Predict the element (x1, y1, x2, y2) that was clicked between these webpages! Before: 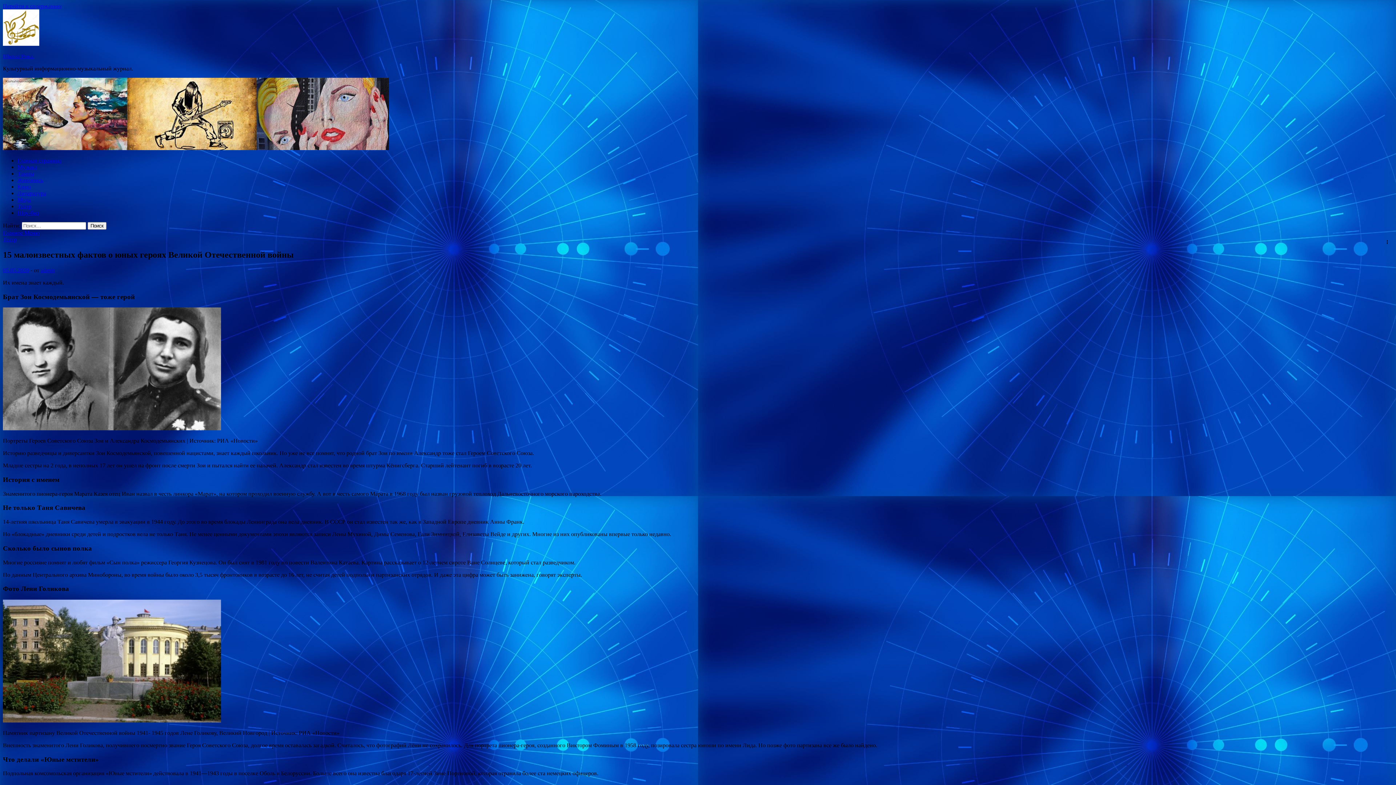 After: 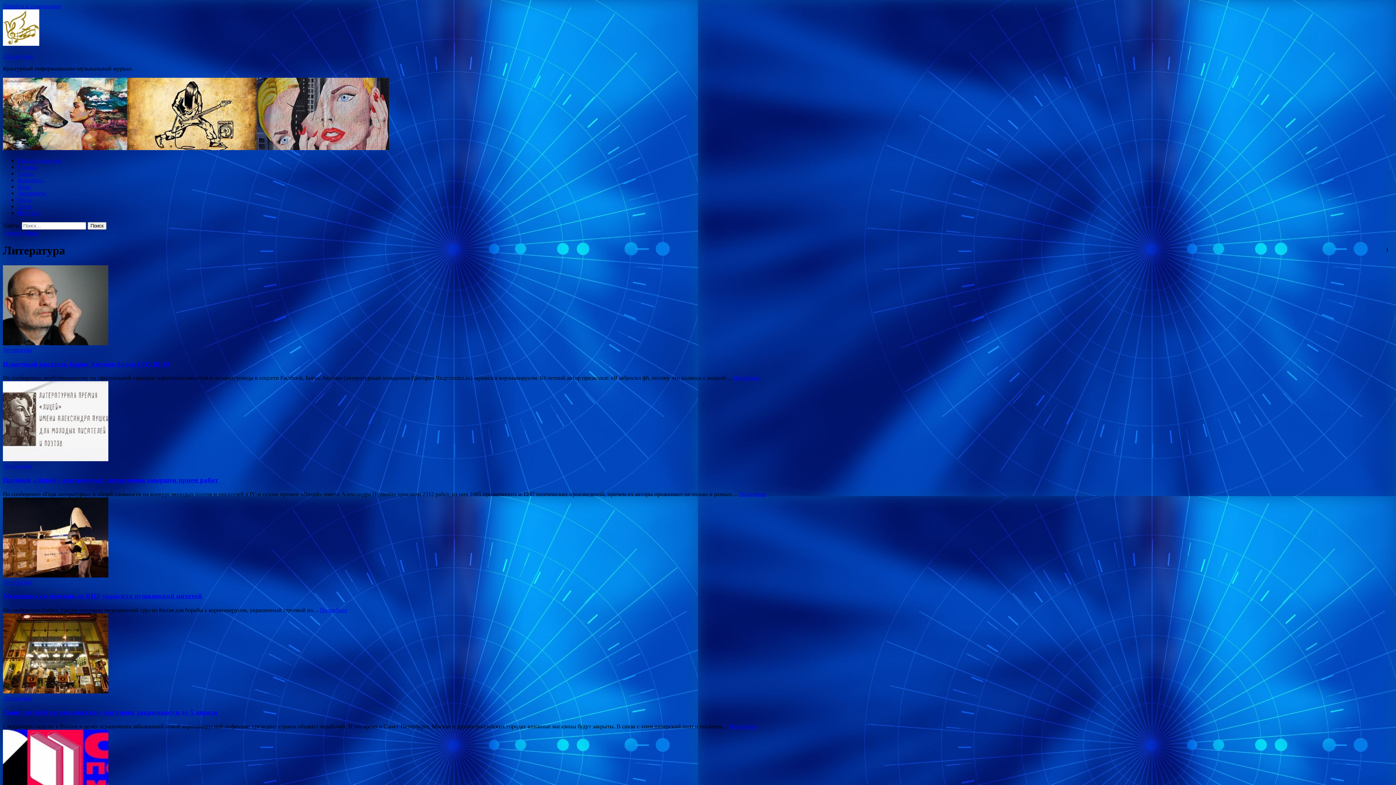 Action: label: Литература bbox: (17, 190, 46, 196)